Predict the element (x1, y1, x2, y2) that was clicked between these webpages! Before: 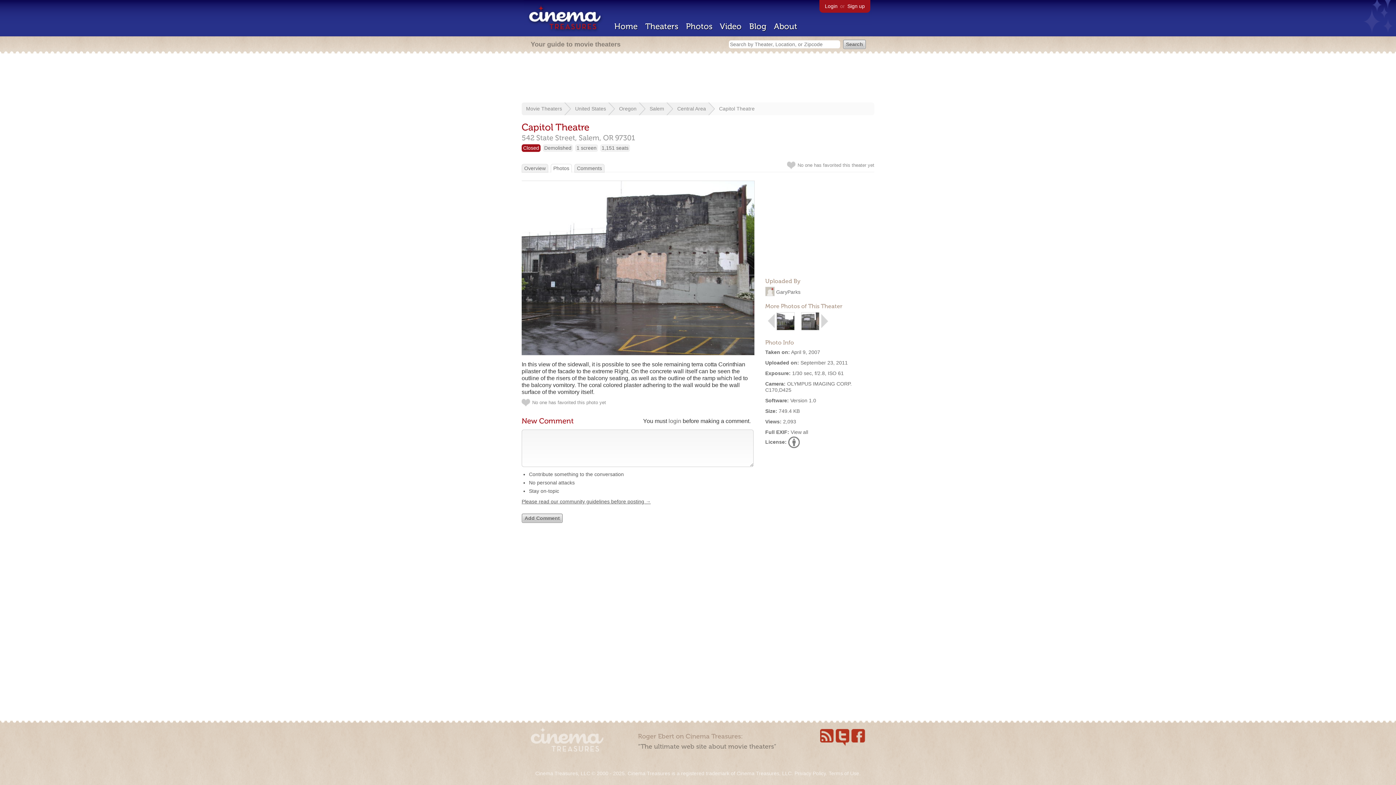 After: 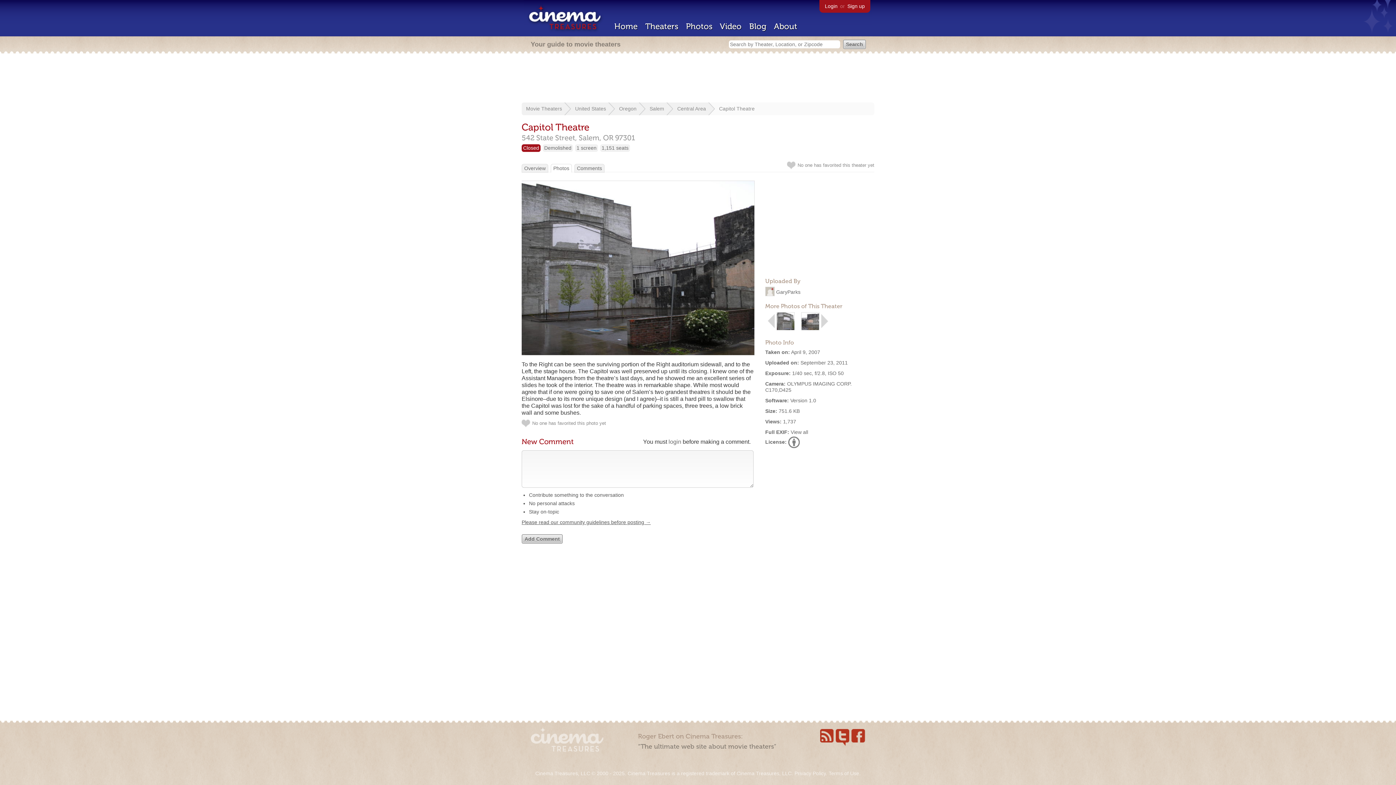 Action: bbox: (776, 325, 794, 331)